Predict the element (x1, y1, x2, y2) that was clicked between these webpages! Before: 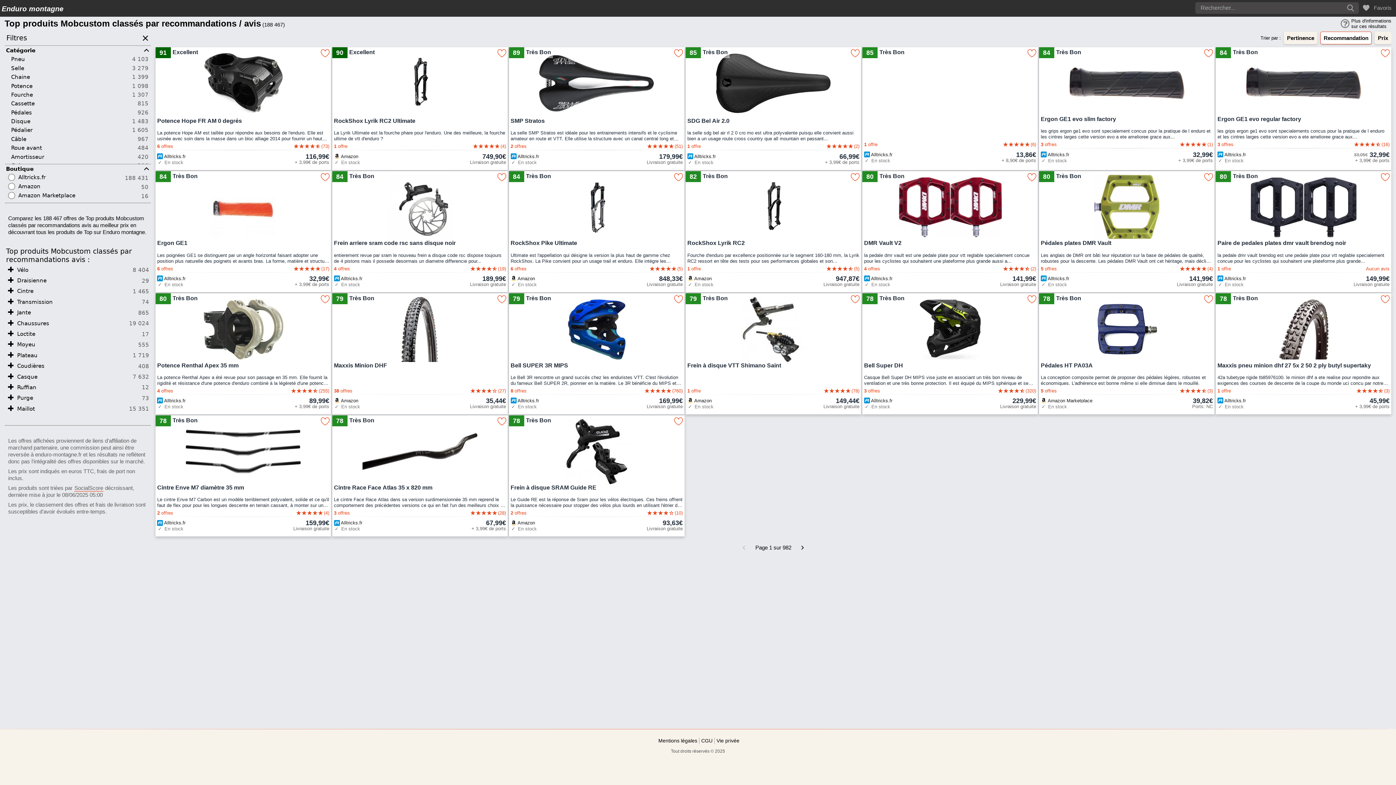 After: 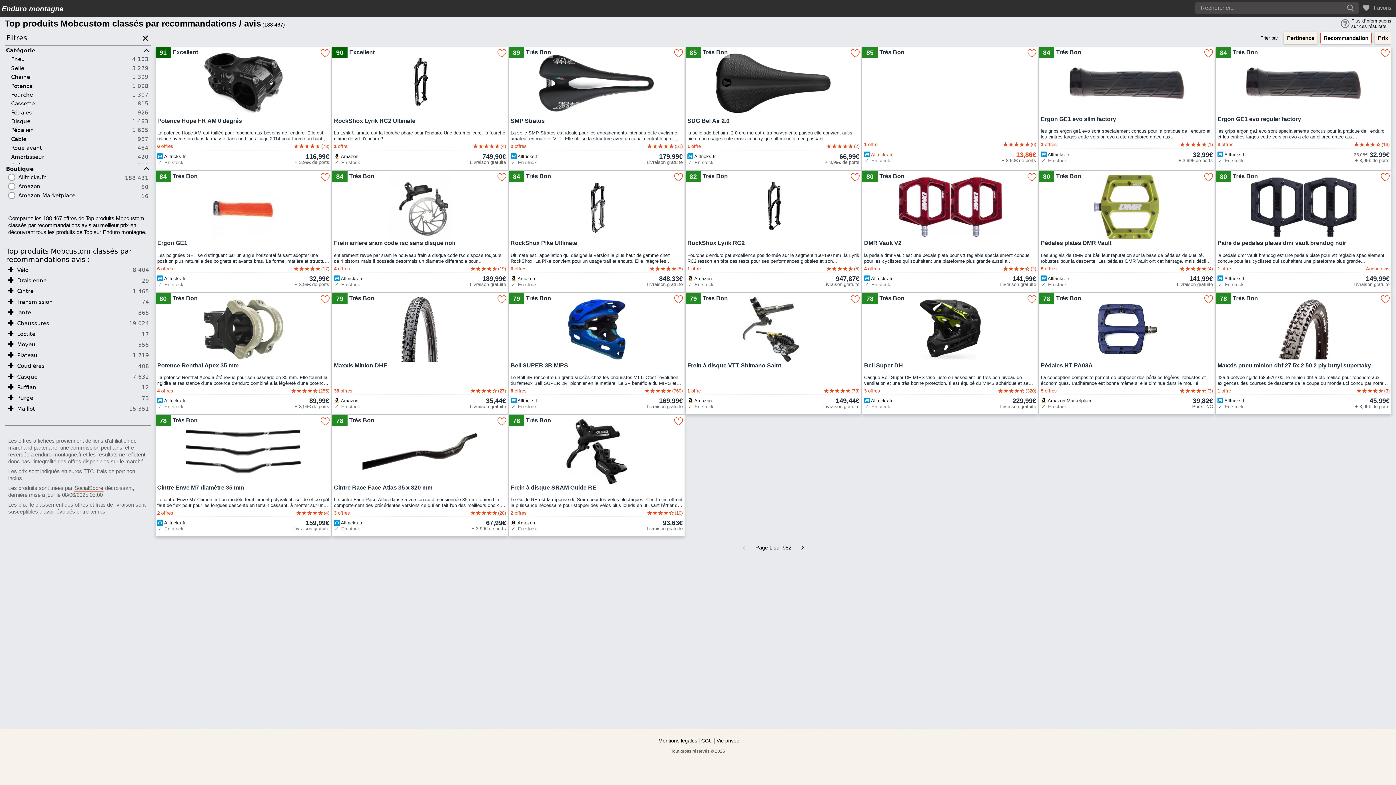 Action: label:  Alltricks.fr
13,86€
✓
 En stock
+ 8,90€ de ports bbox: (862, 150, 1038, 164)